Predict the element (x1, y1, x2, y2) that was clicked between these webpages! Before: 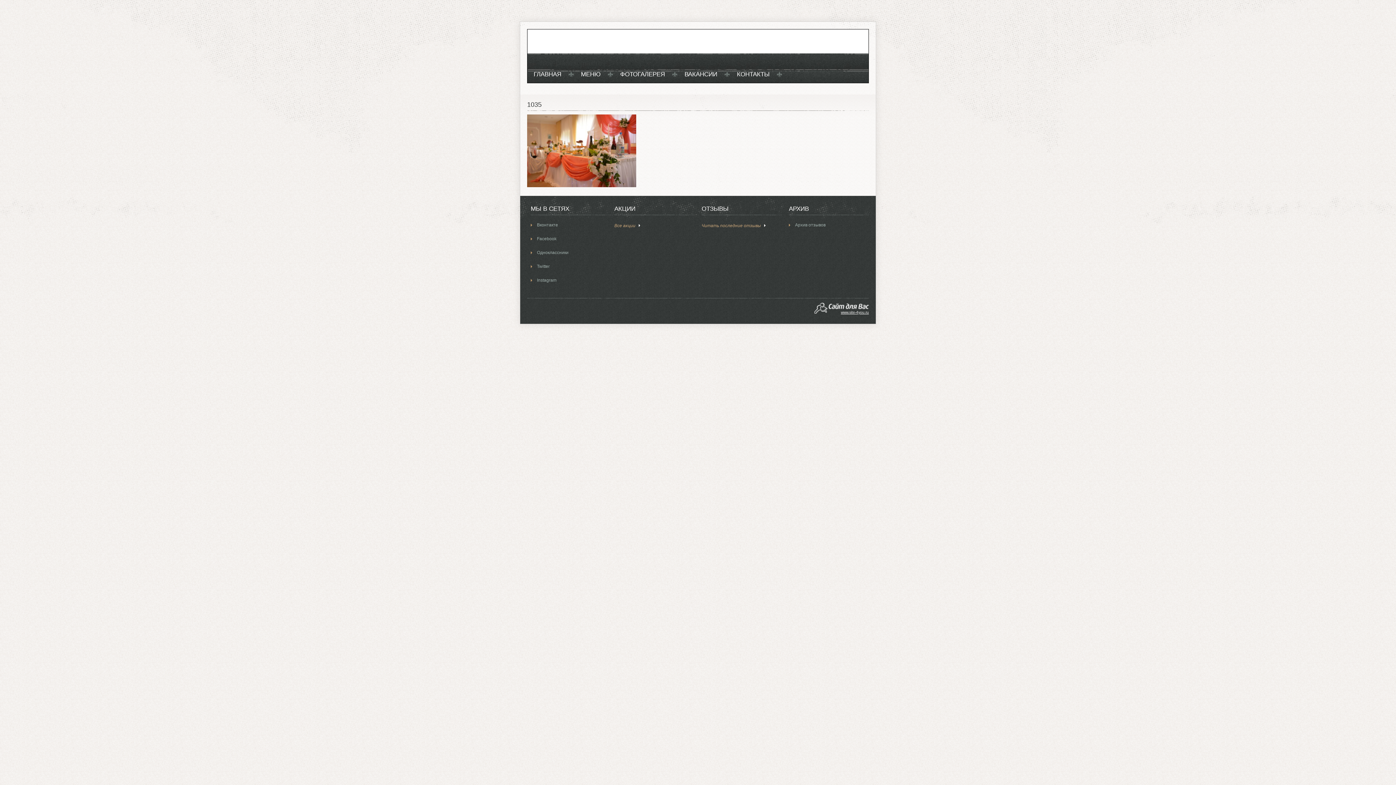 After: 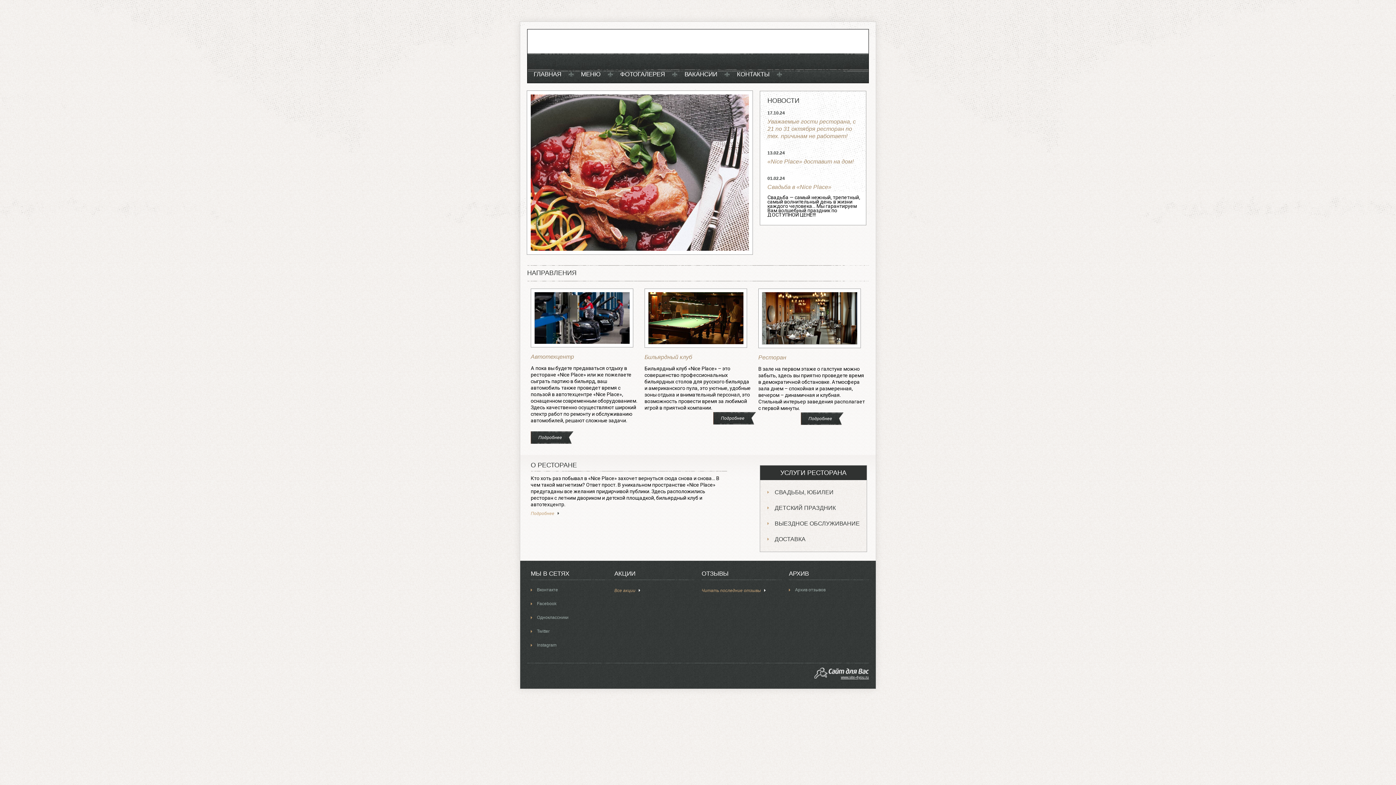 Action: bbox: (533, 70, 561, 78) label: ГЛАВНАЯ